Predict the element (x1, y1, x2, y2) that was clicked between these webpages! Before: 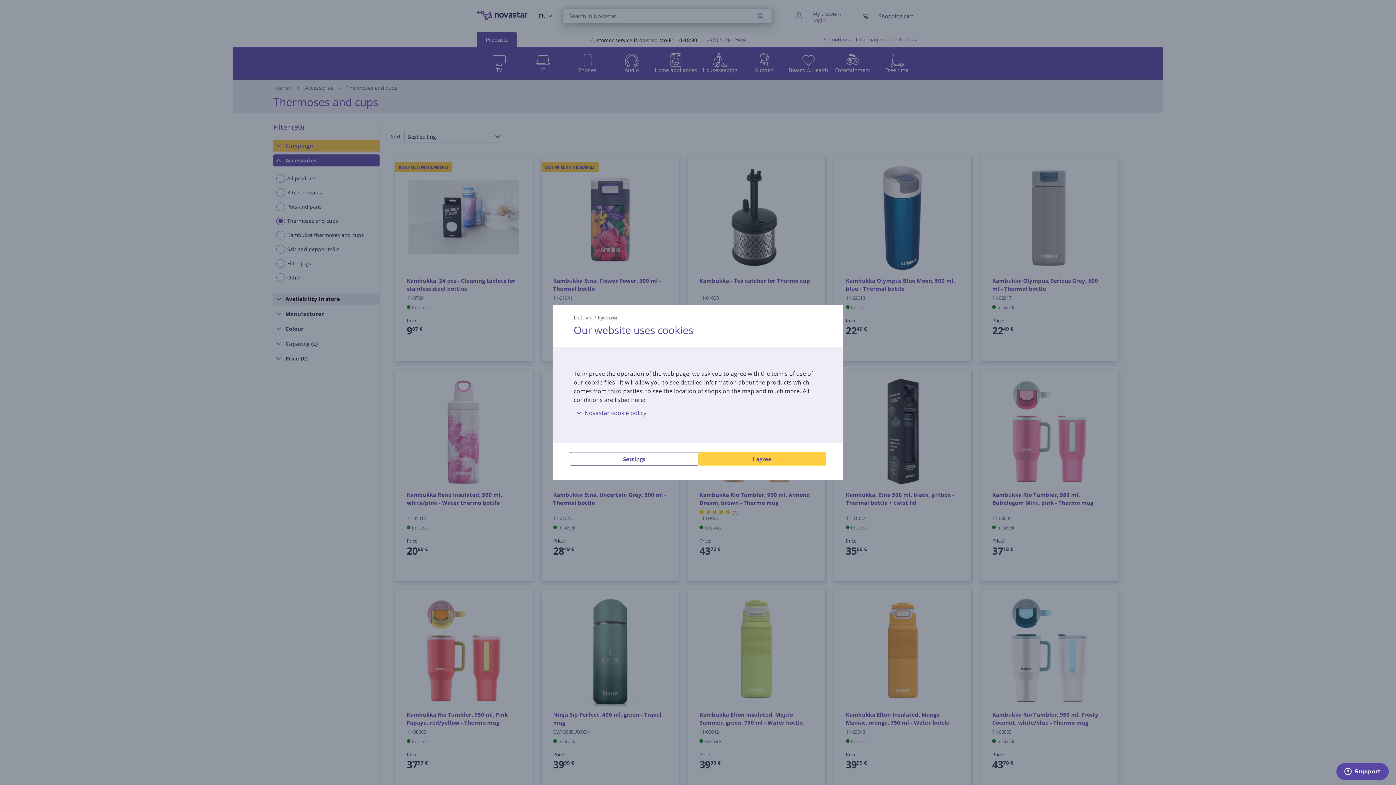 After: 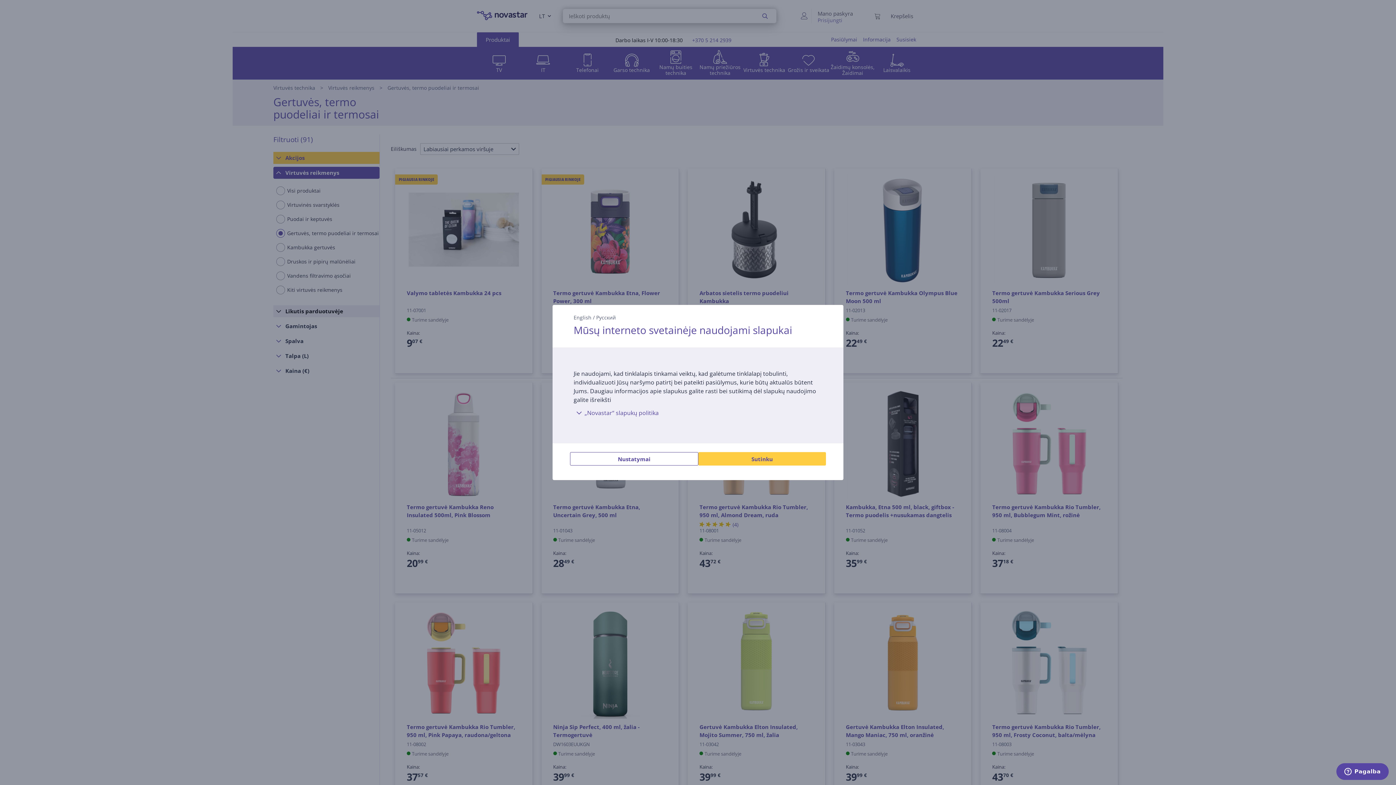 Action: label: Lietuvių bbox: (573, 314, 593, 321)